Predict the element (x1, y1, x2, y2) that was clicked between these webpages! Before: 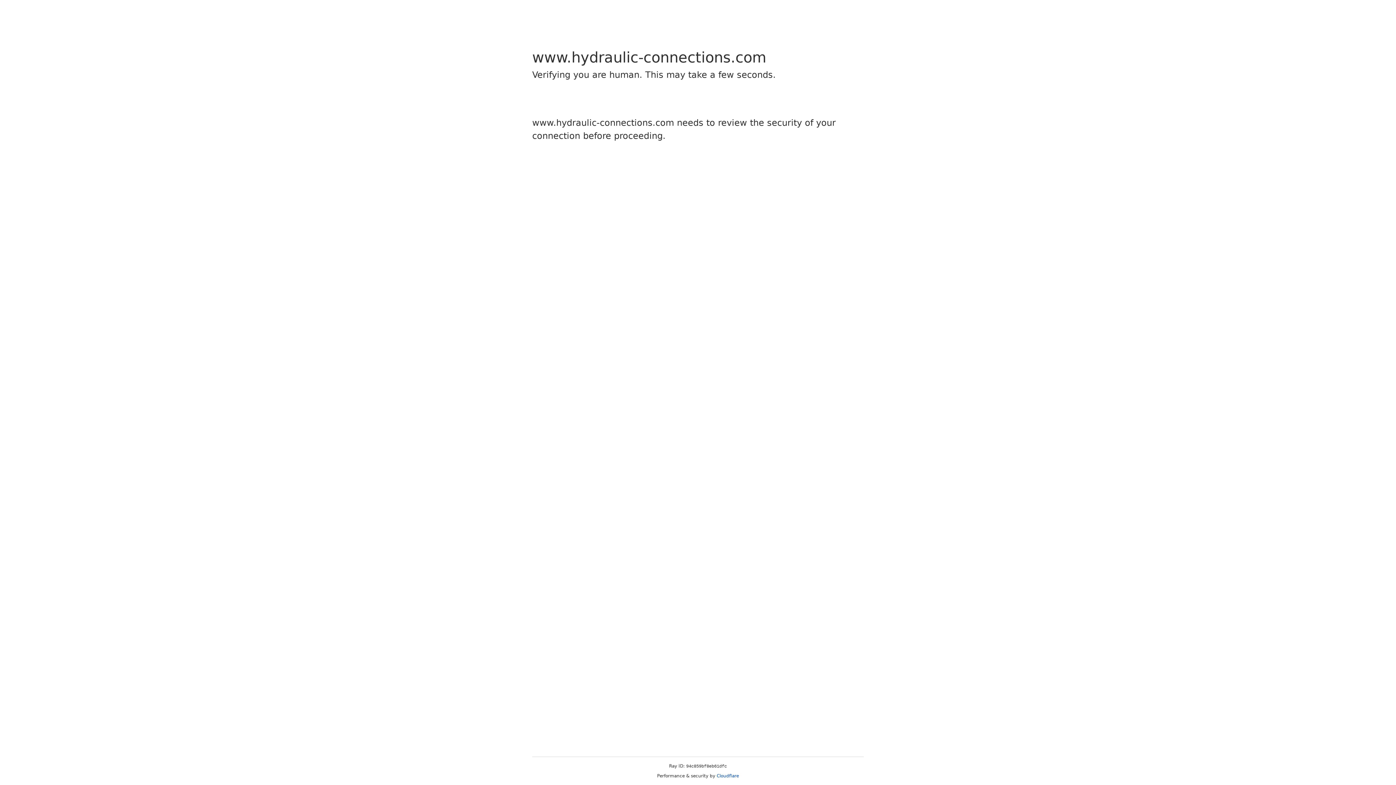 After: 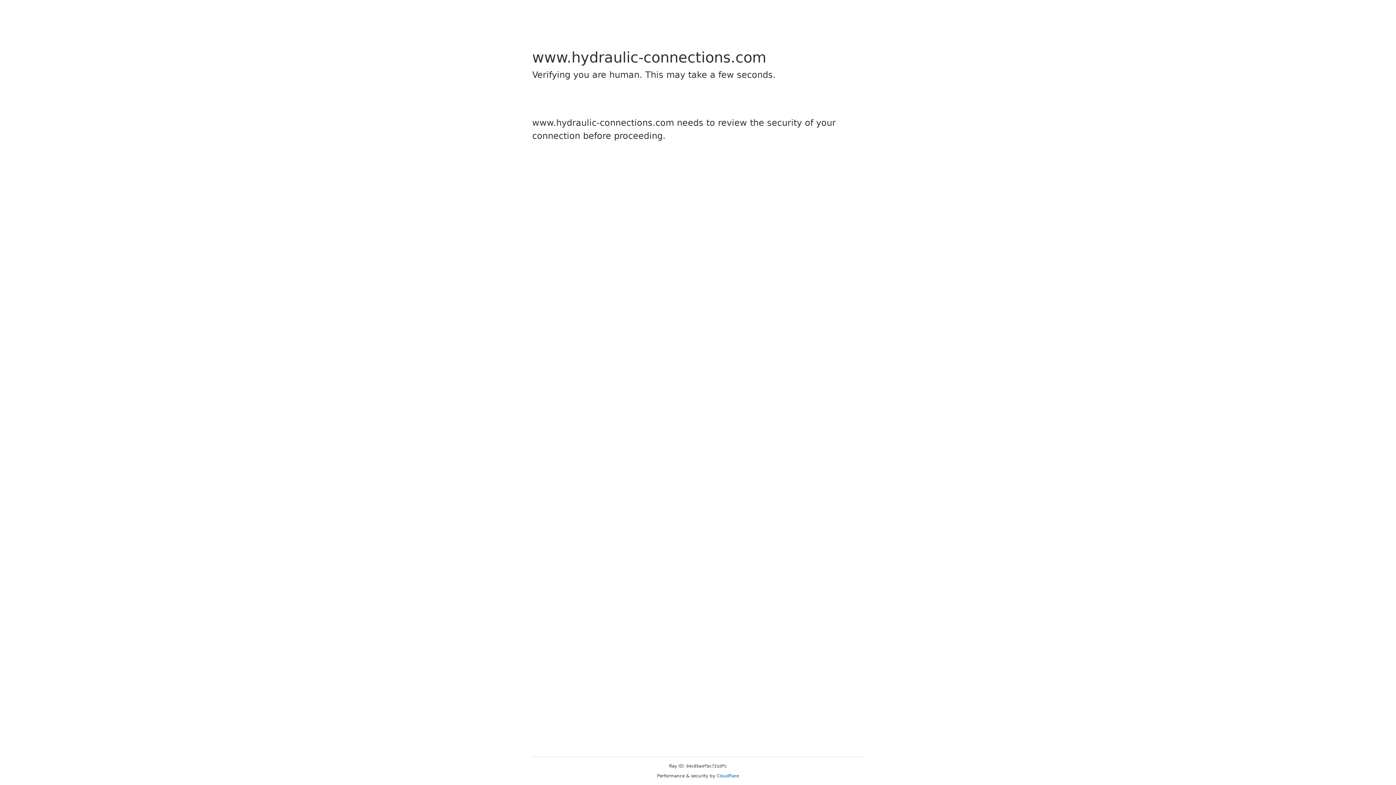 Action: label: Cloudflare bbox: (716, 773, 739, 778)